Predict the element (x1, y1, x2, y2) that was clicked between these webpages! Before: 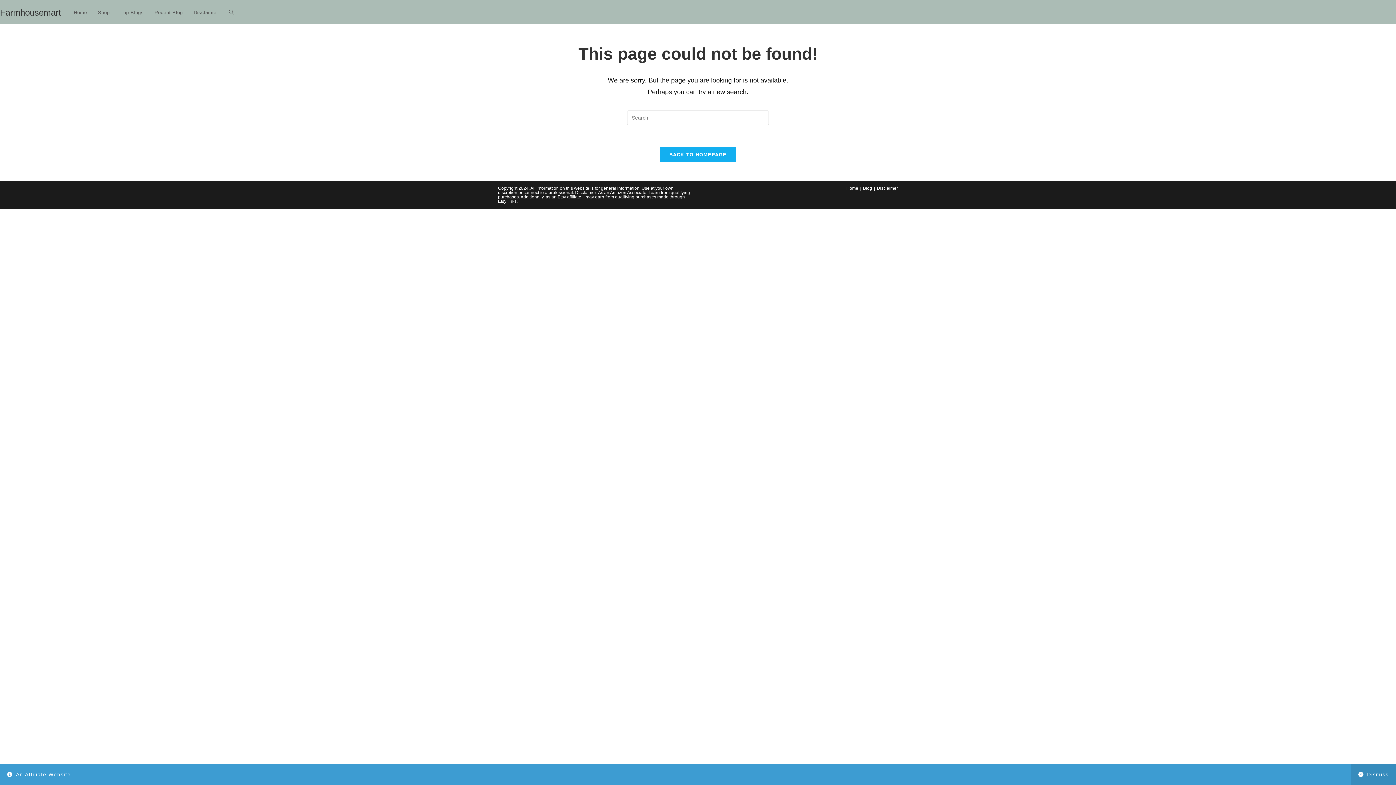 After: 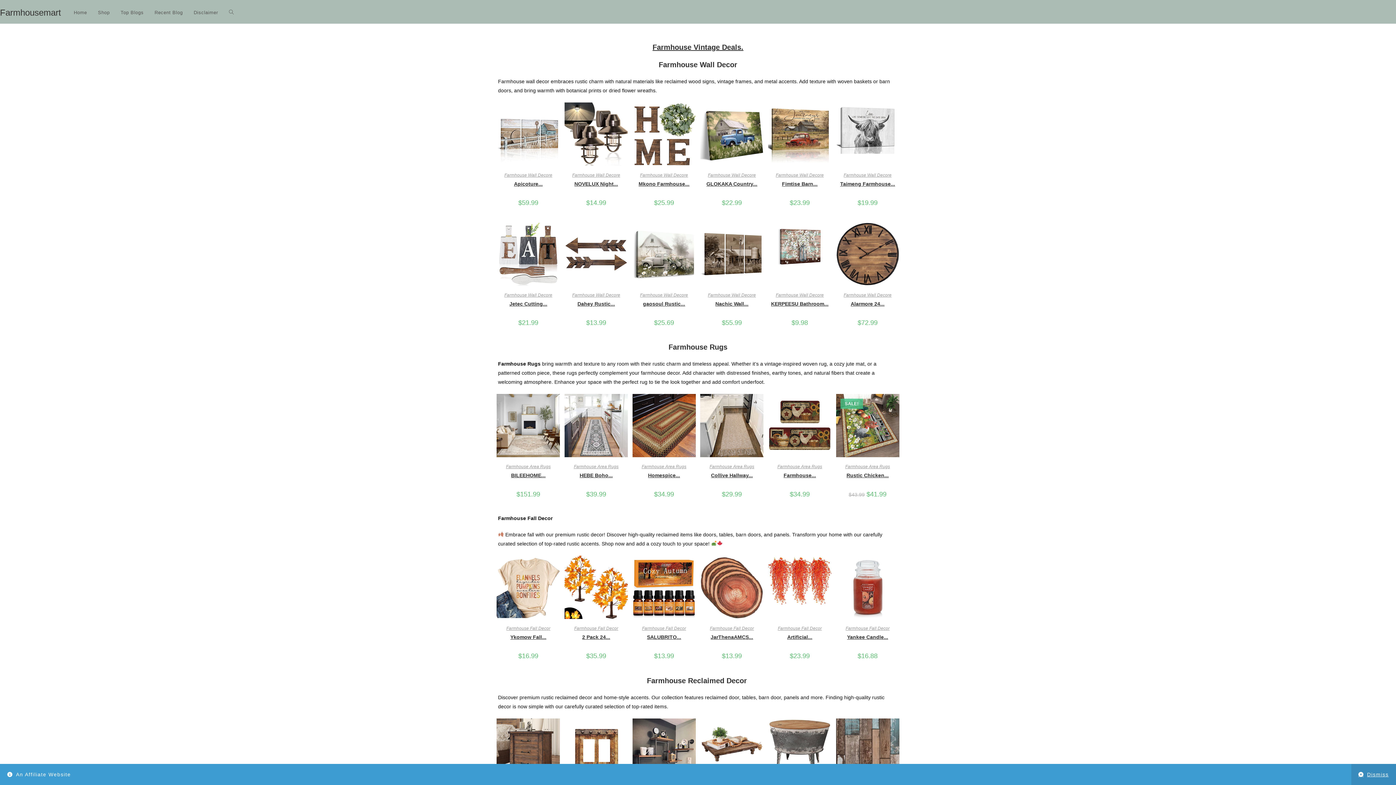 Action: bbox: (846, 185, 858, 190) label: Home